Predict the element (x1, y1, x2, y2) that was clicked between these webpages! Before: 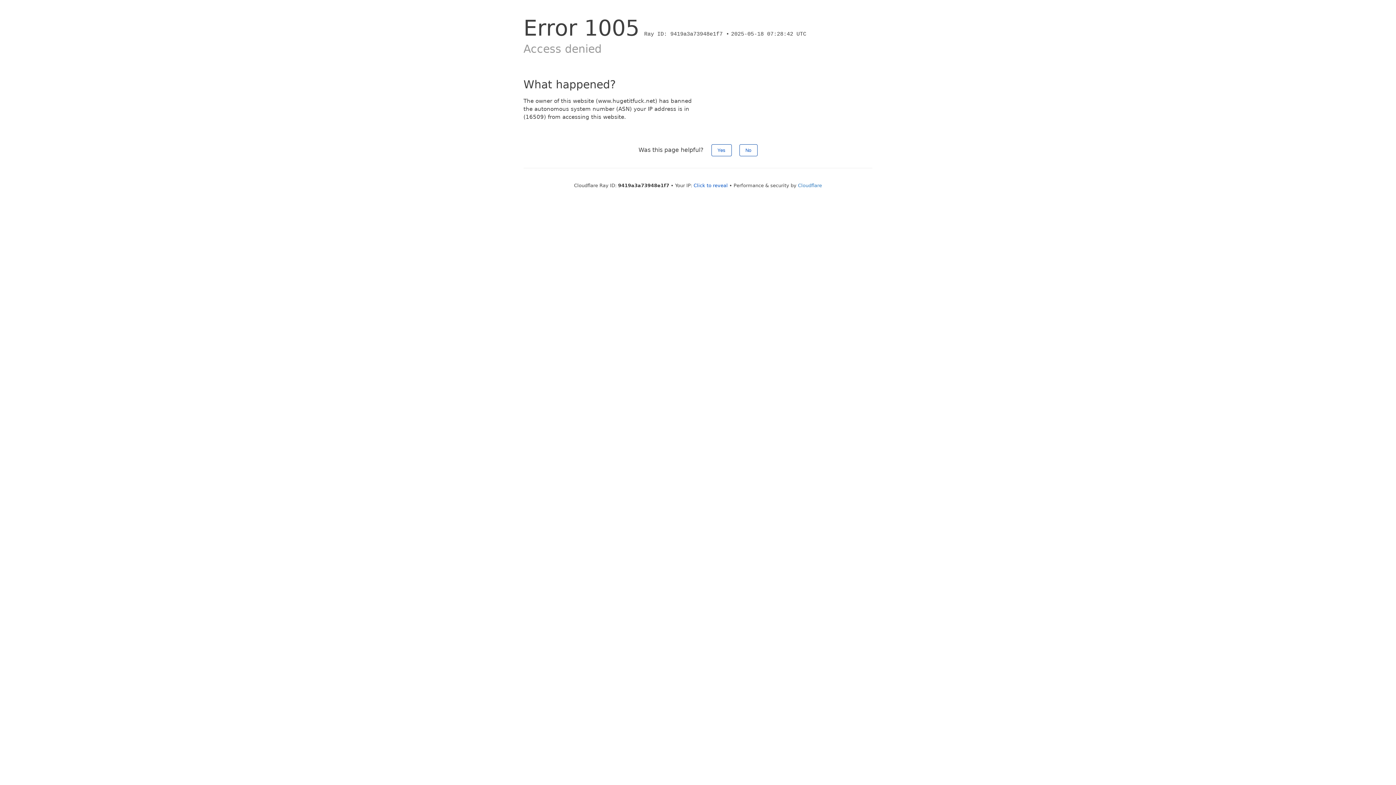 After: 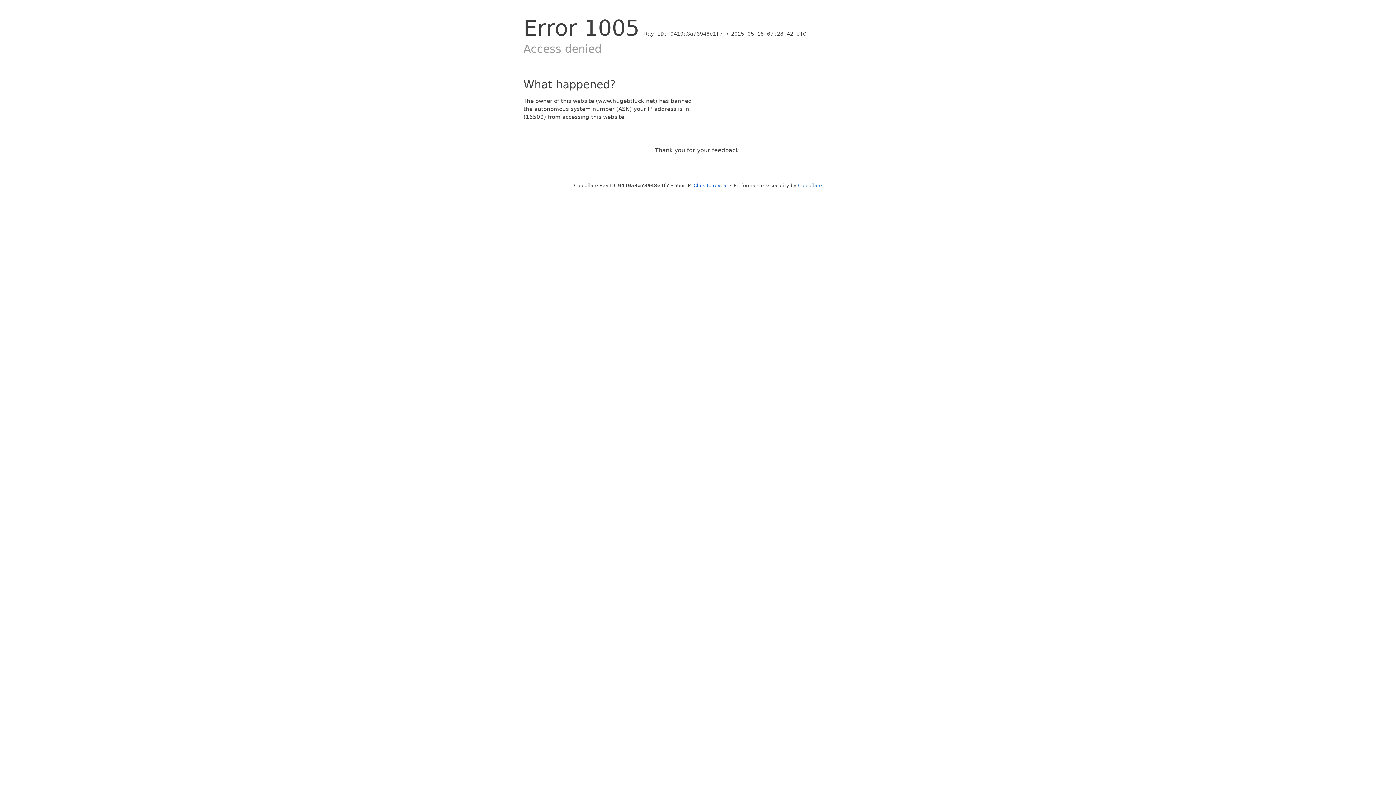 Action: bbox: (711, 144, 731, 156) label: Yes